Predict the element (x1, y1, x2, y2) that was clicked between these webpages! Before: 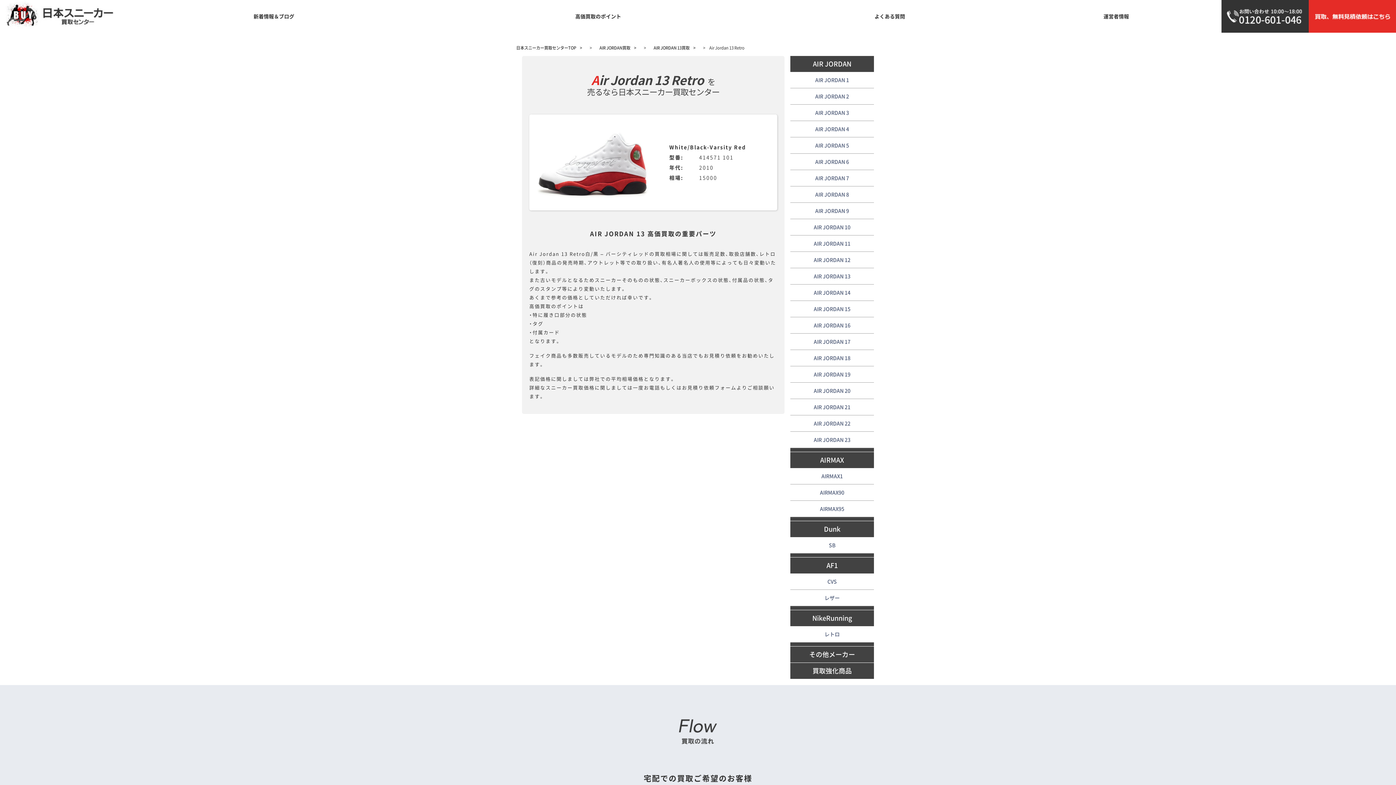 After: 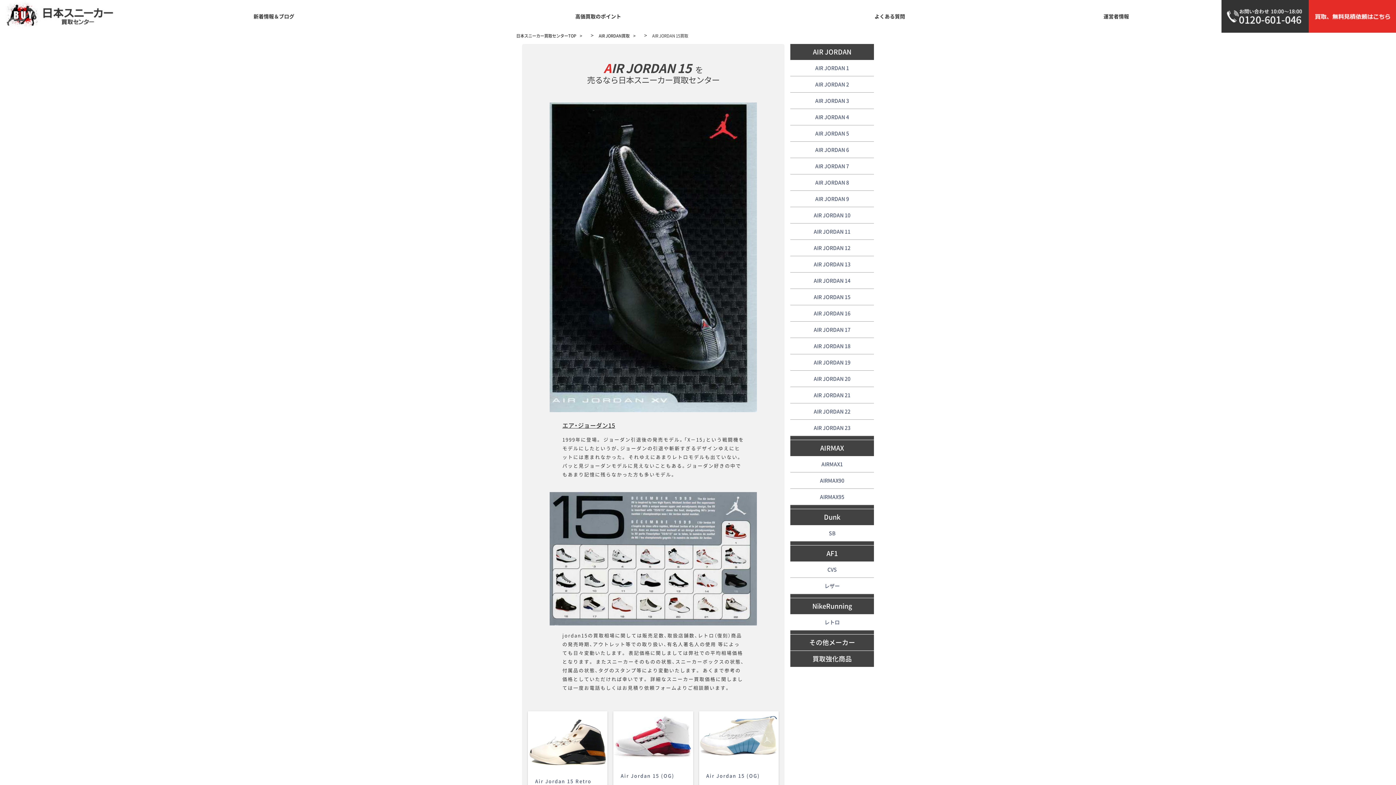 Action: bbox: (814, 305, 850, 312) label: AIR JORDAN 15